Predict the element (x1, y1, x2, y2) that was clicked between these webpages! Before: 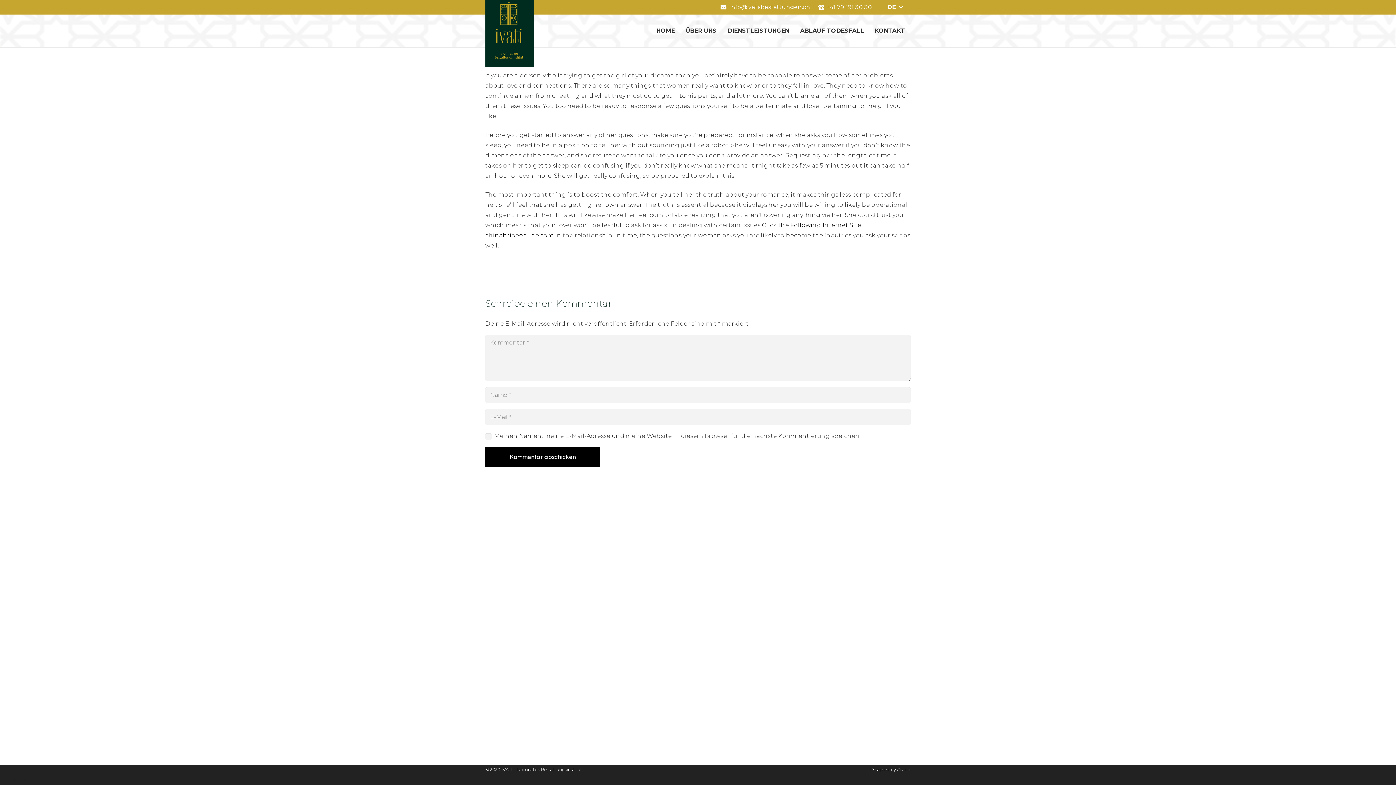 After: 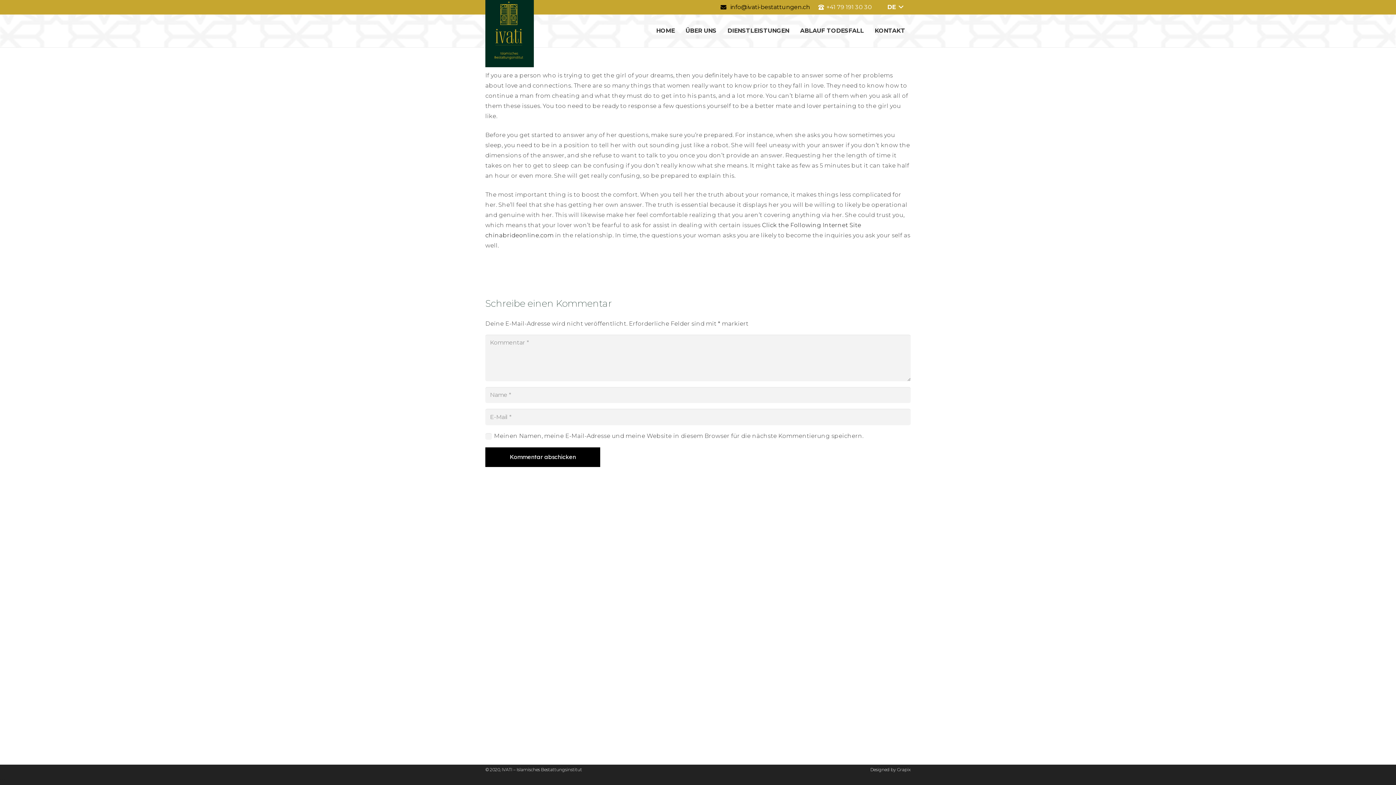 Action: label:  info@ivati-bestattungen.ch bbox: (720, 3, 810, 10)